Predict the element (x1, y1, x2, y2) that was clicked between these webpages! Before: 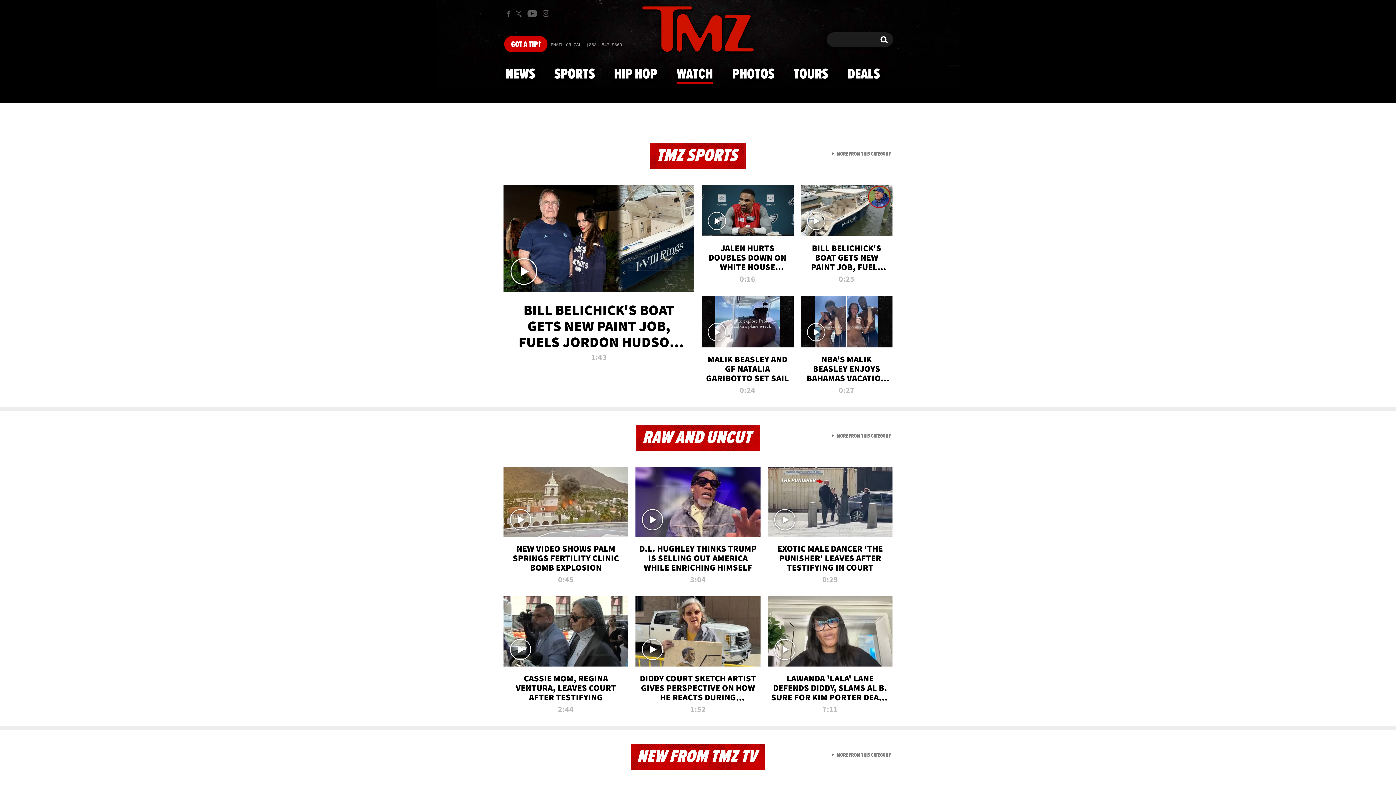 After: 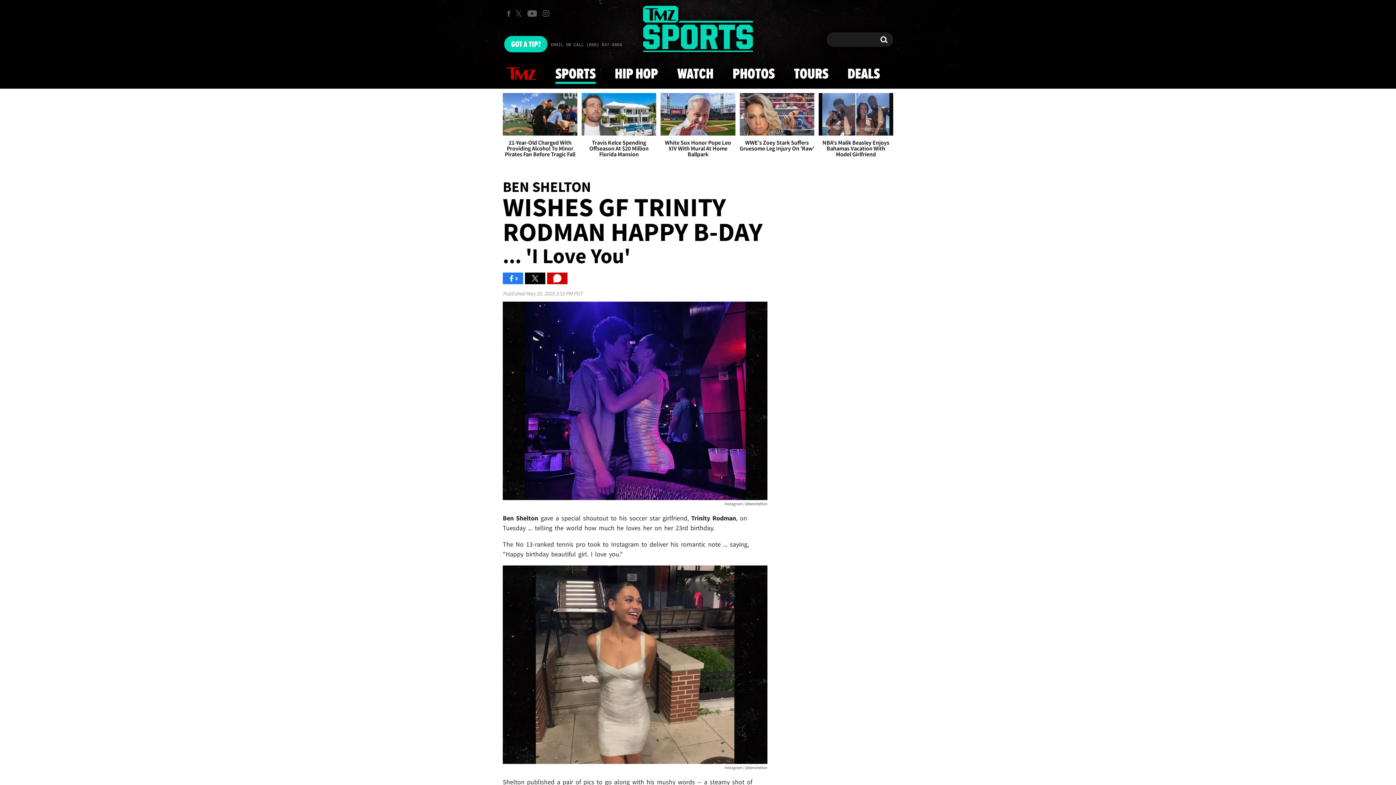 Action: label: SPORTS bbox: (550, 59, 599, 88)